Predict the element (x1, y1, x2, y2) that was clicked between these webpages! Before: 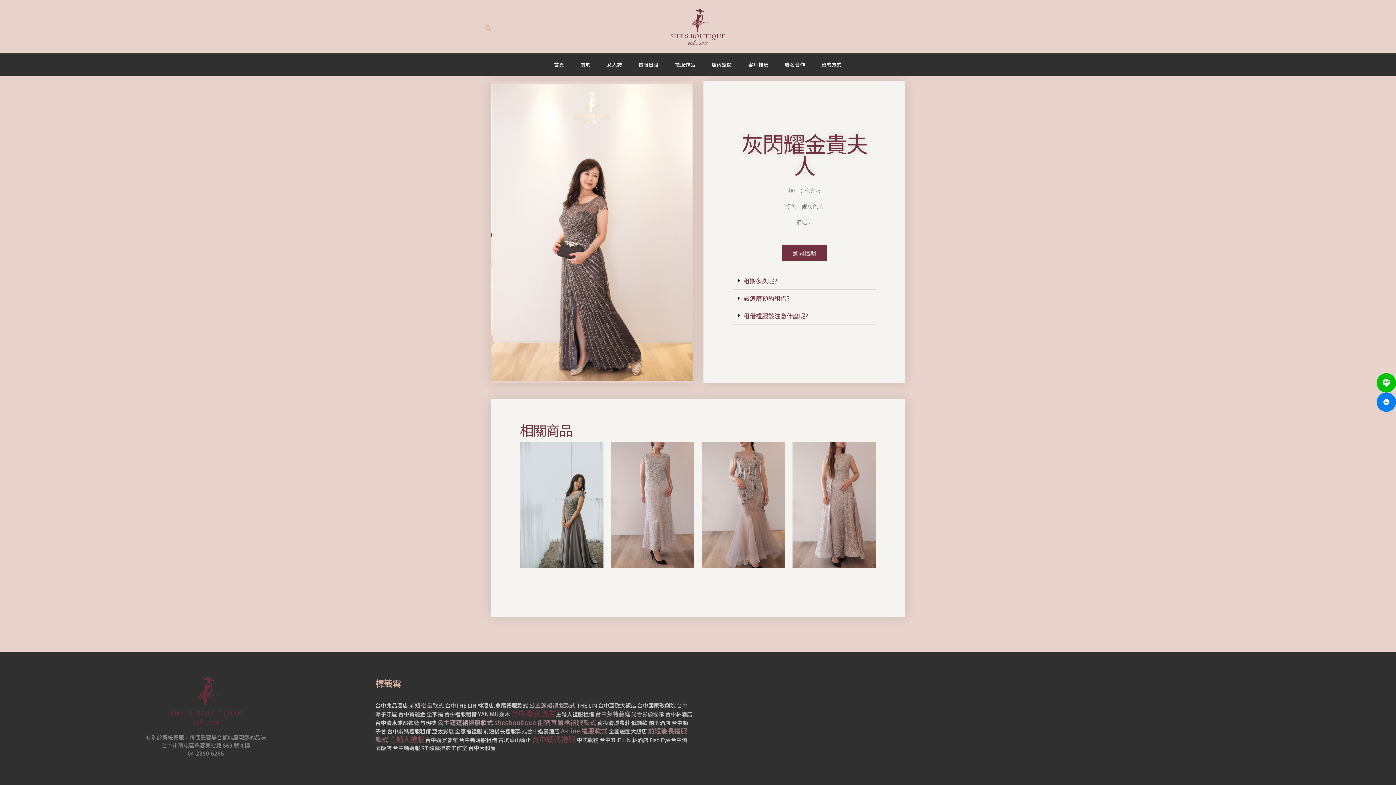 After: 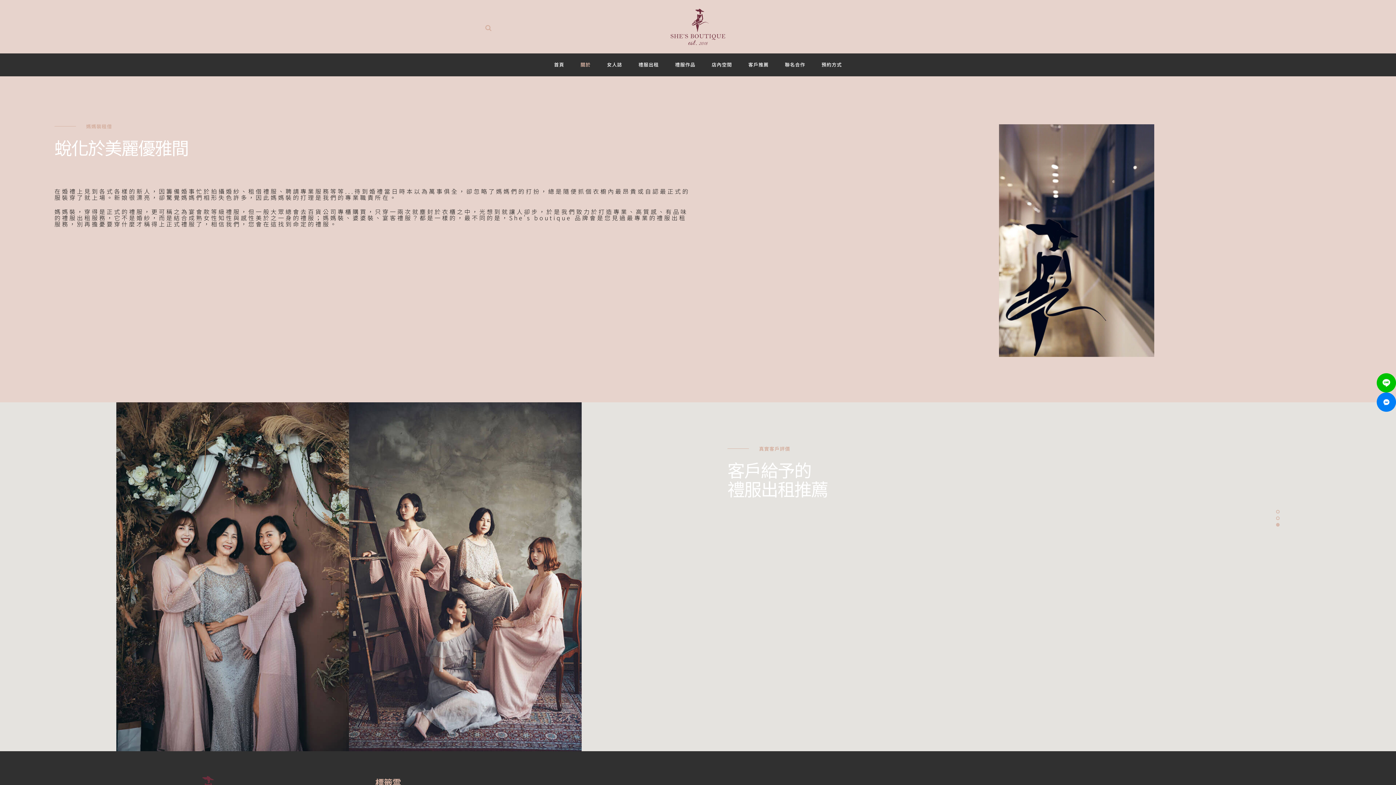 Action: label: 關於 bbox: (572, 56, 598, 73)